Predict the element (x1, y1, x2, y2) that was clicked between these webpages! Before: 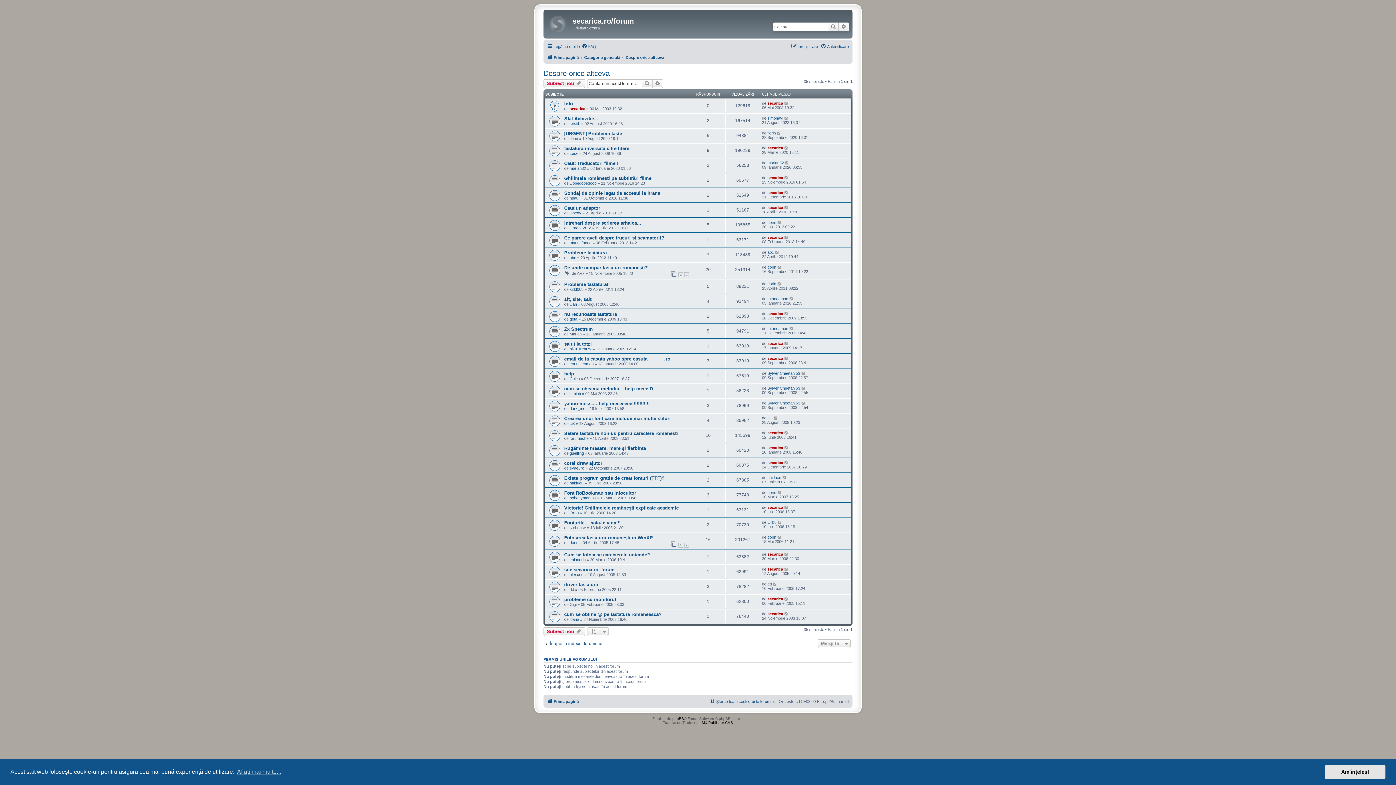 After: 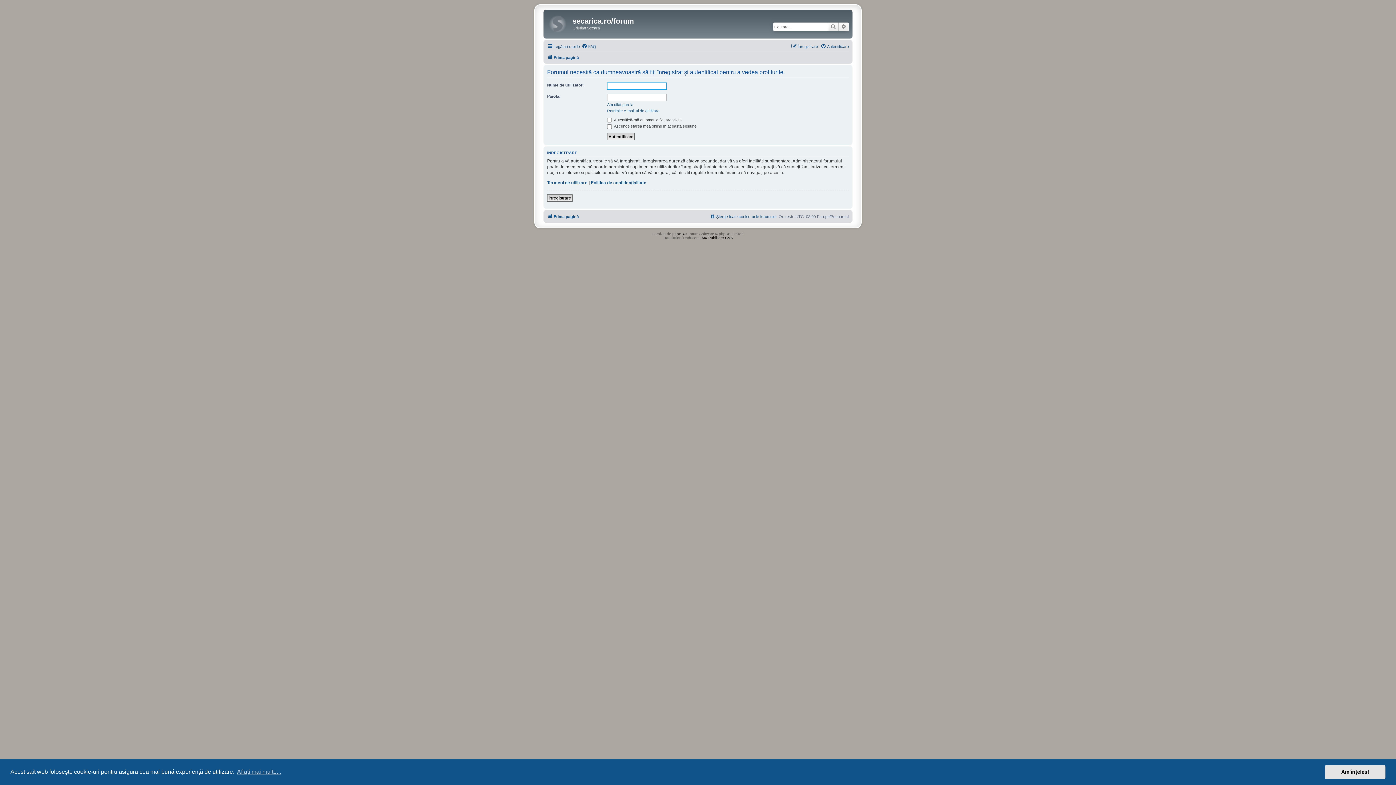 Action: bbox: (767, 264, 776, 269) label: dorin